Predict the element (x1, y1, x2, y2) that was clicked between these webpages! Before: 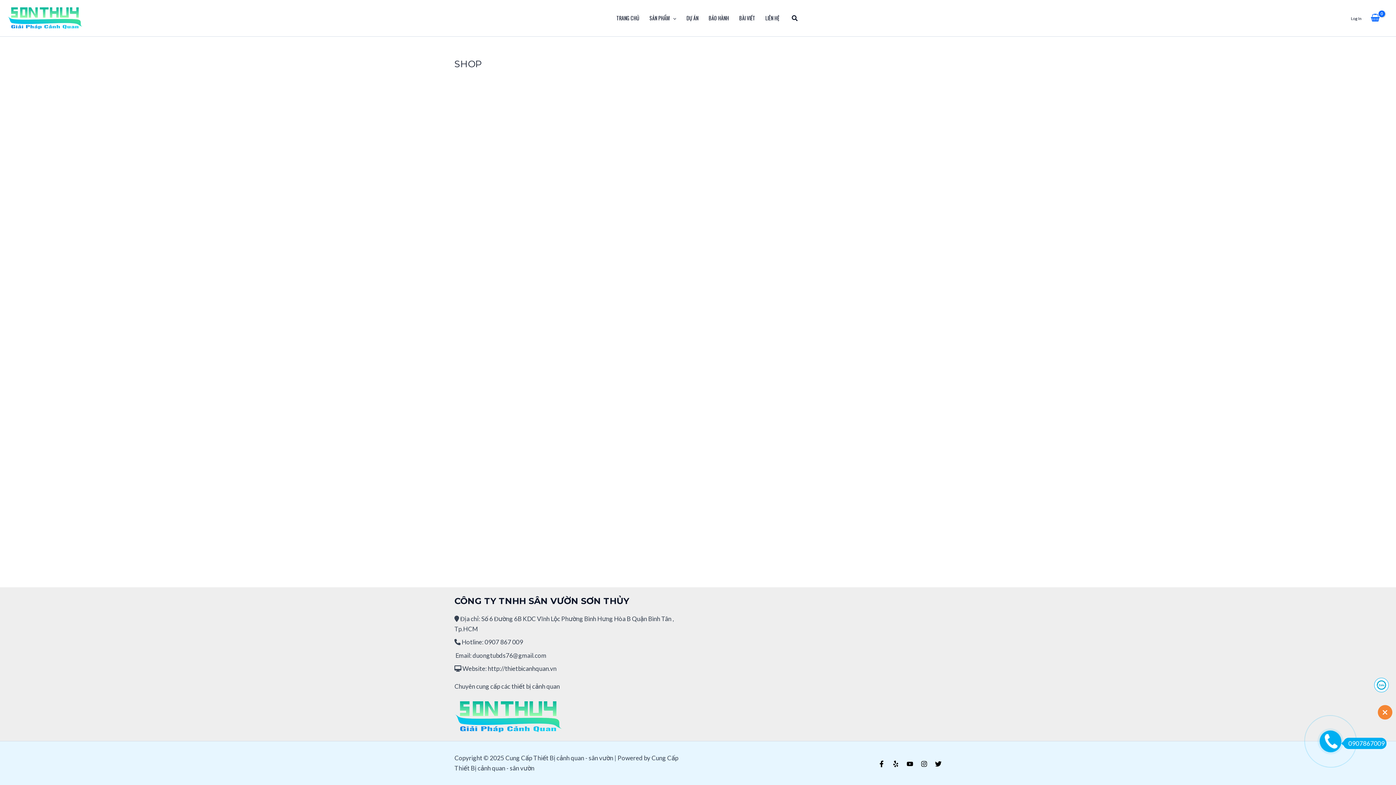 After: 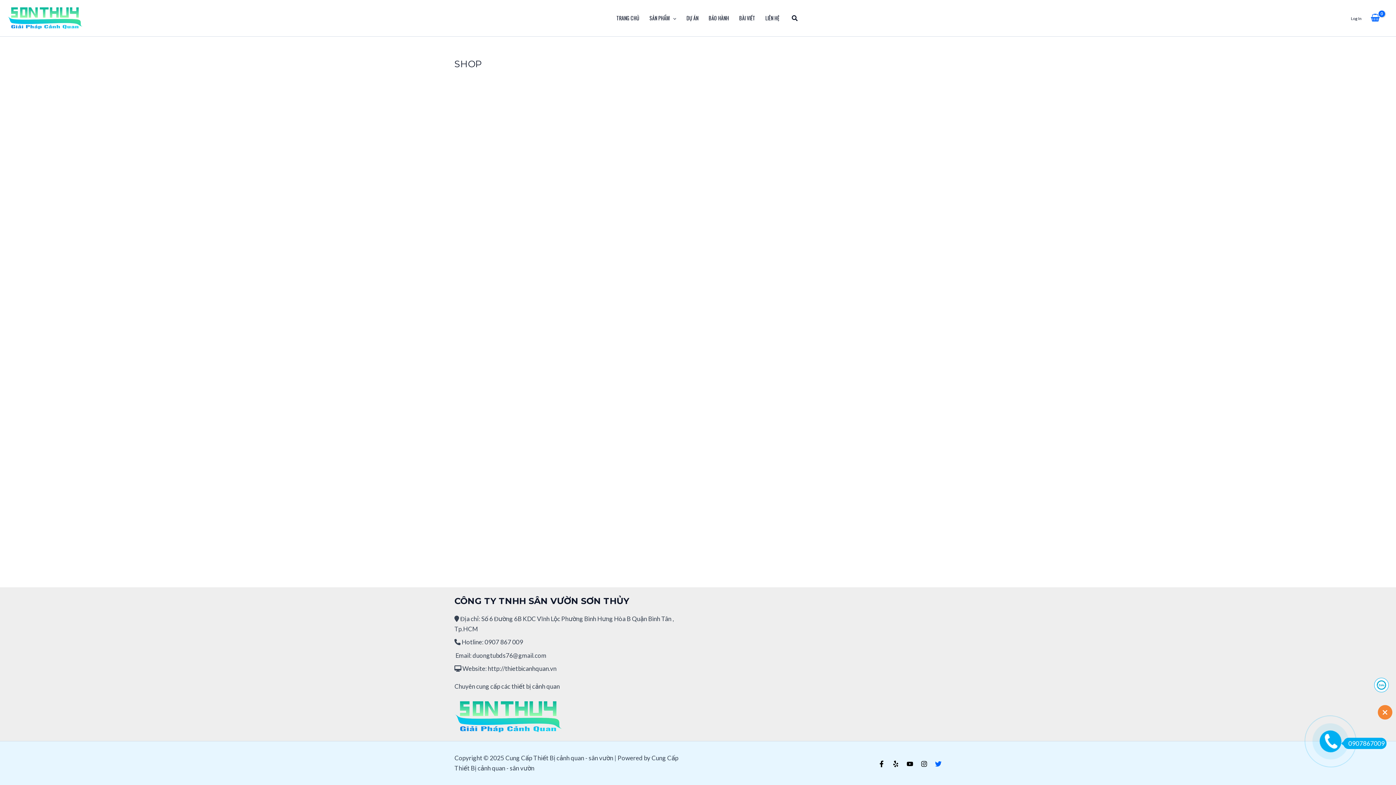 Action: bbox: (935, 760, 941, 767) label: Twitter